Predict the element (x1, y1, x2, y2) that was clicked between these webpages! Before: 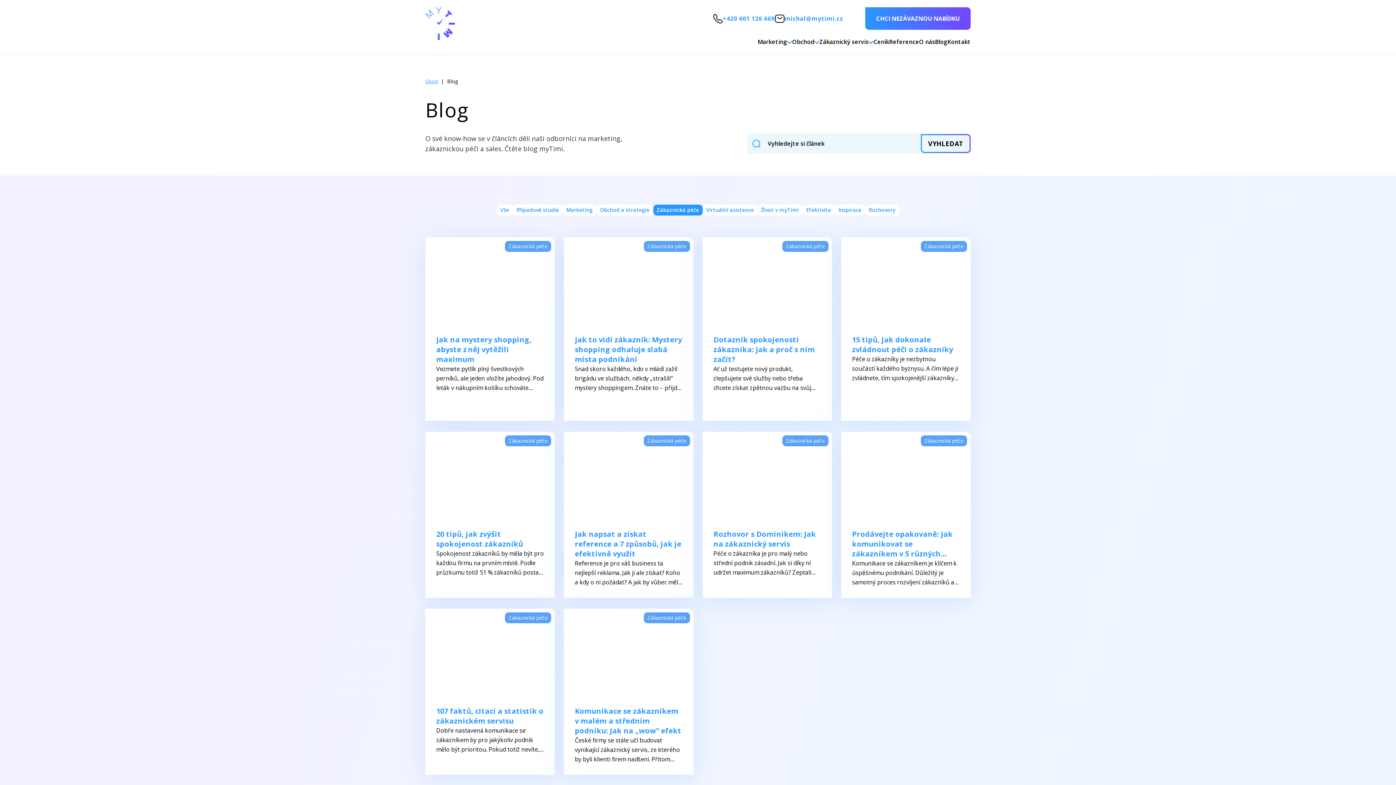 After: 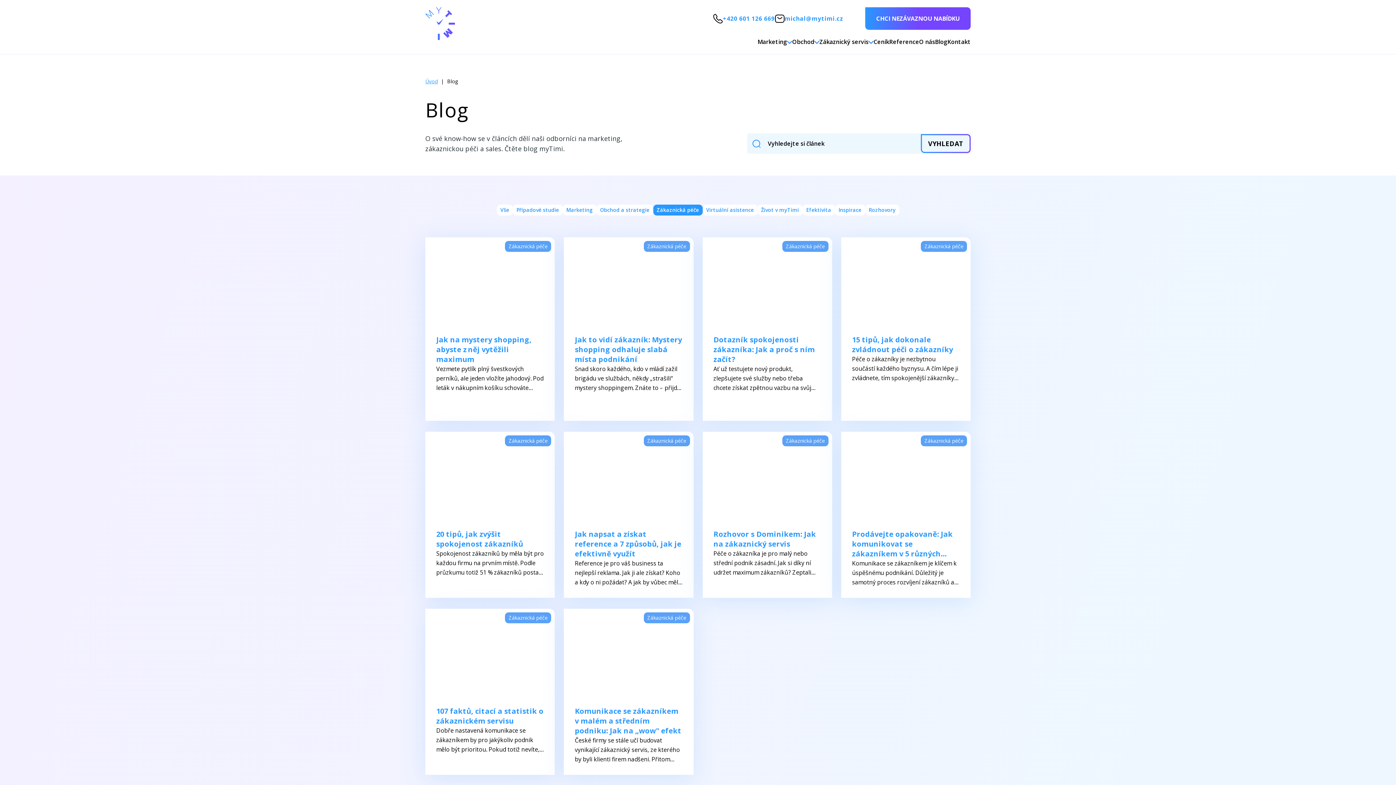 Action: label: CHCI NEZÁVAZNOU NABÍDKU bbox: (865, 7, 970, 29)